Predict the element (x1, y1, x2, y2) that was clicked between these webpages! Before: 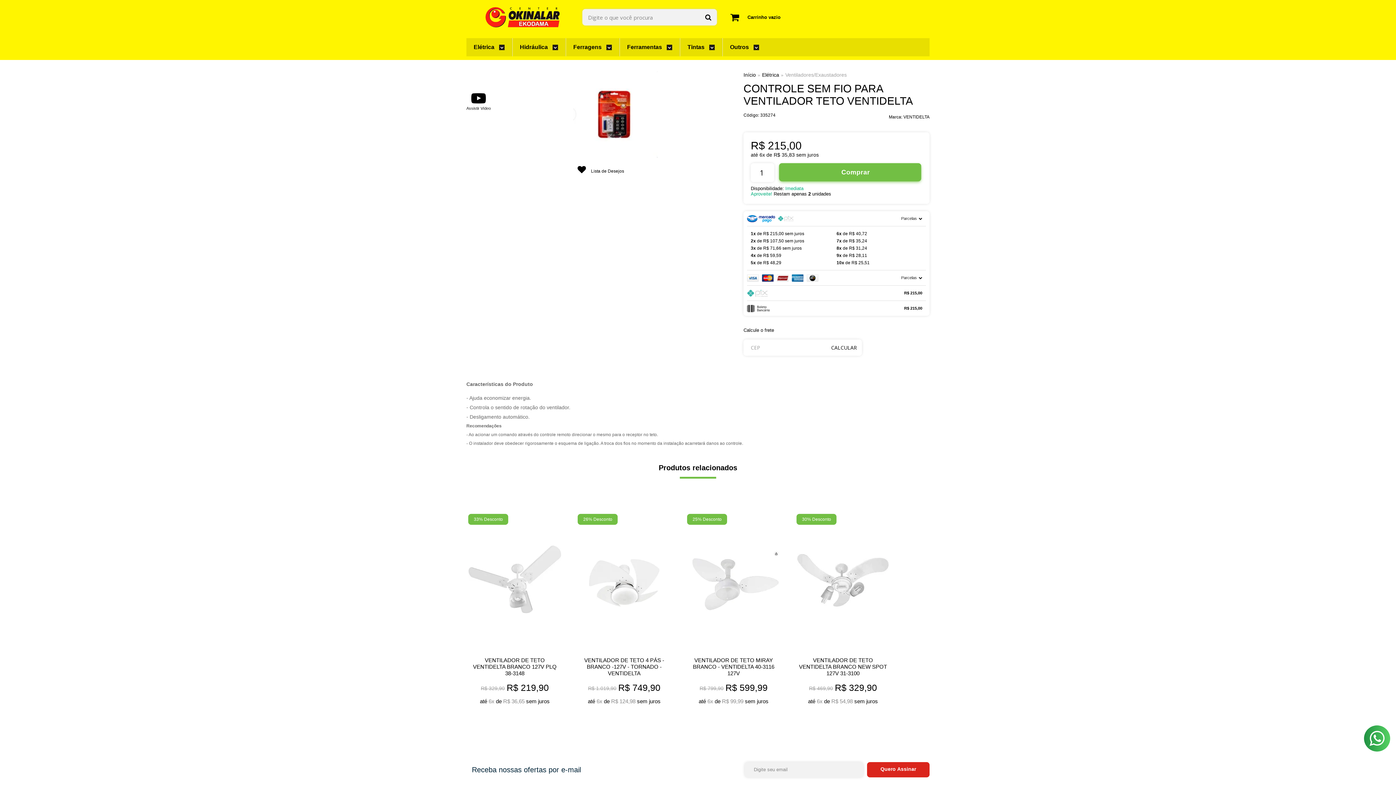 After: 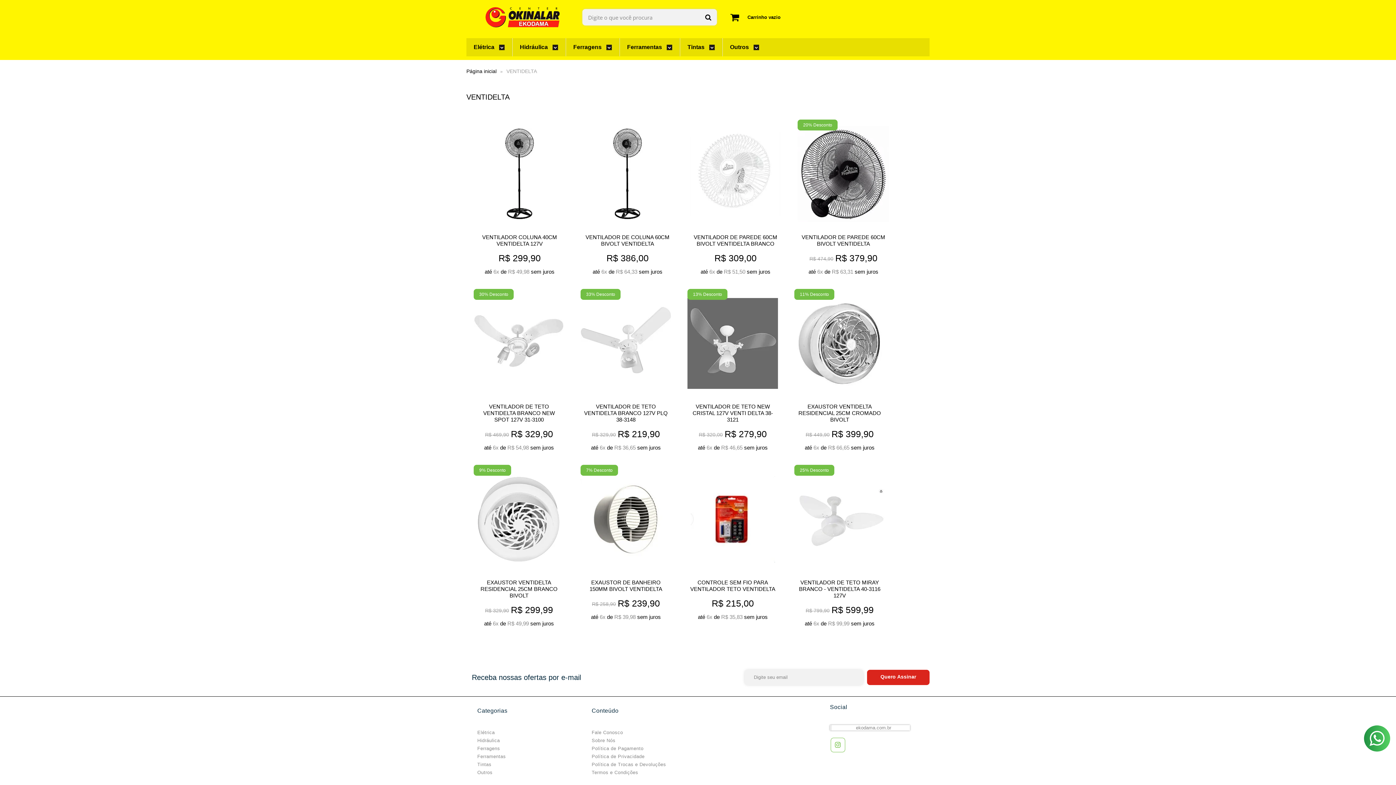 Action: bbox: (903, 114, 929, 119) label: VENTIDELTA